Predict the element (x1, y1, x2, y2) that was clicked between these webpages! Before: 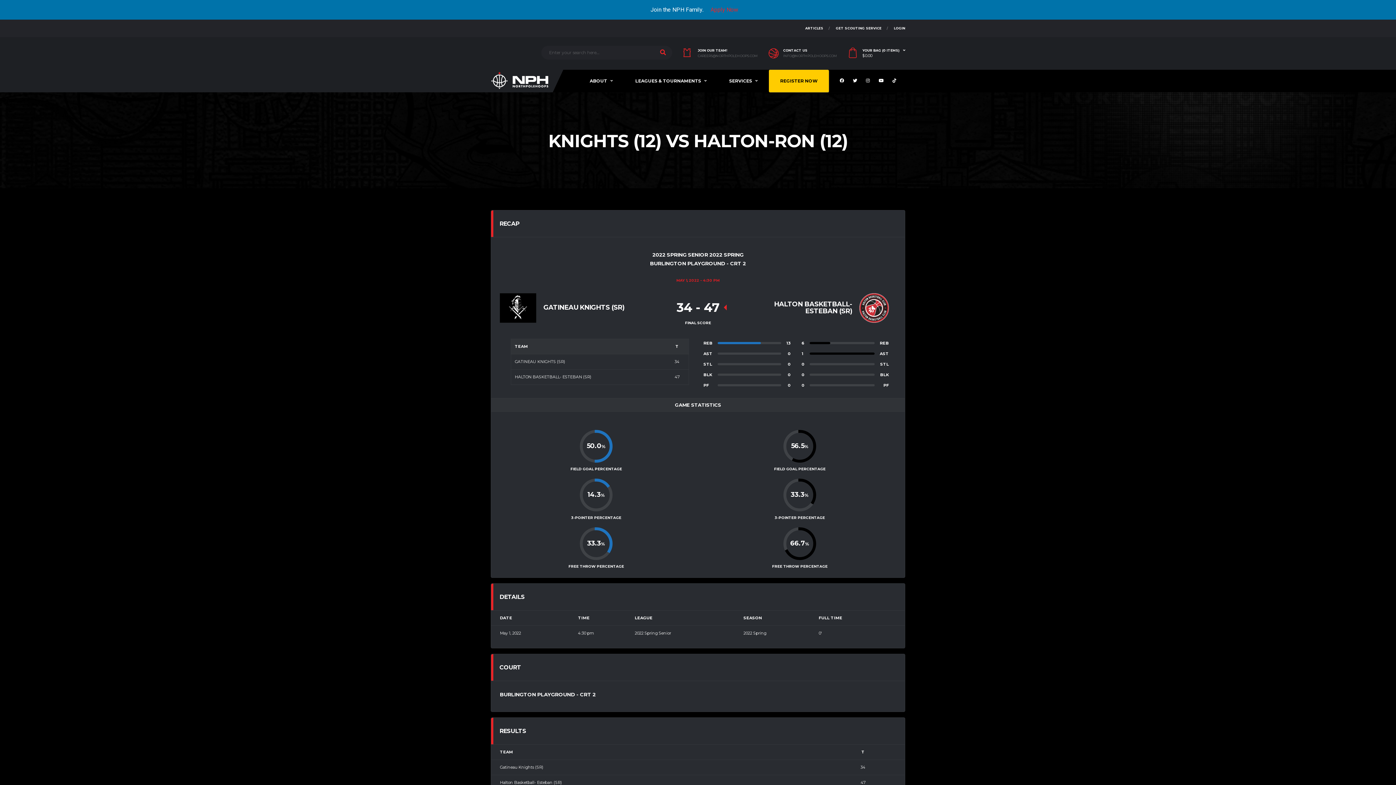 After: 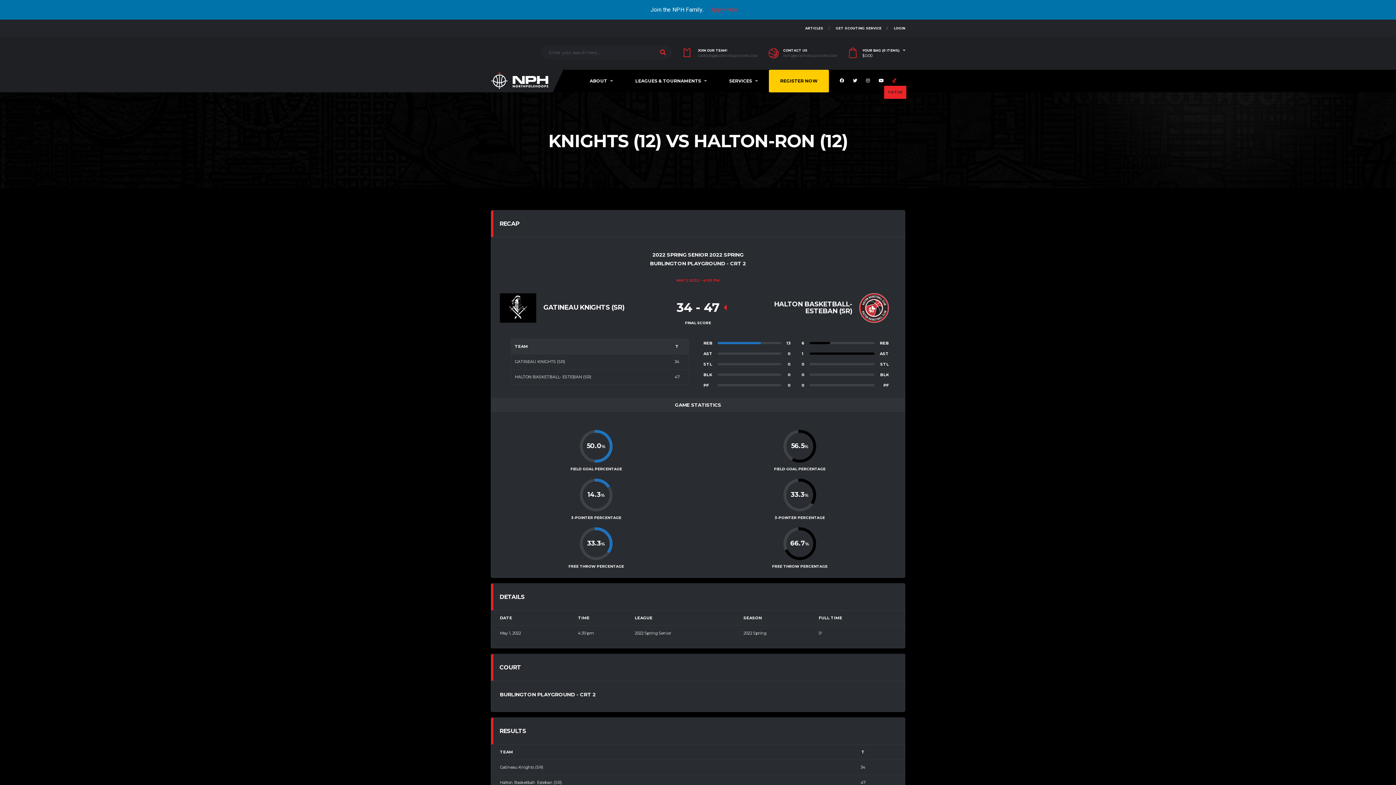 Action: bbox: (892, 76, 898, 85)